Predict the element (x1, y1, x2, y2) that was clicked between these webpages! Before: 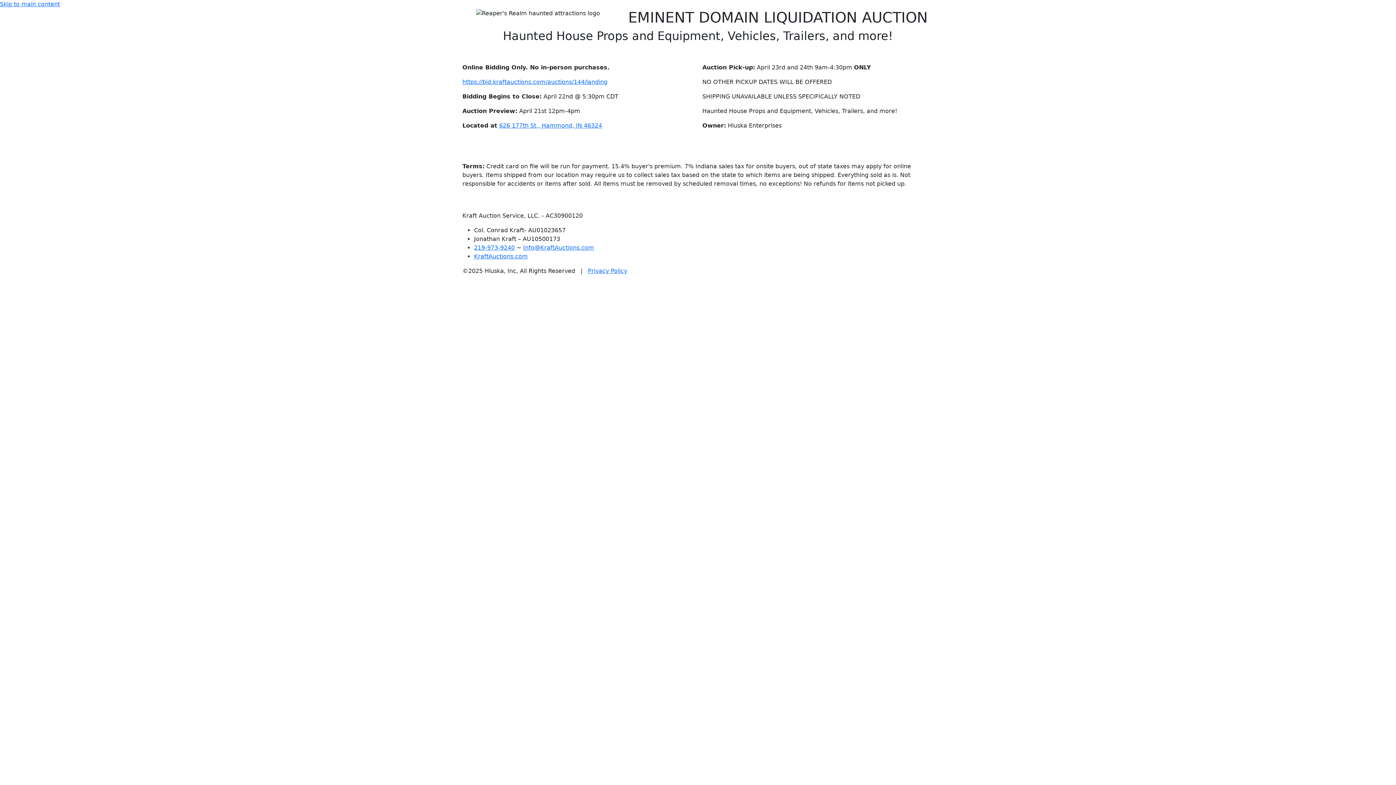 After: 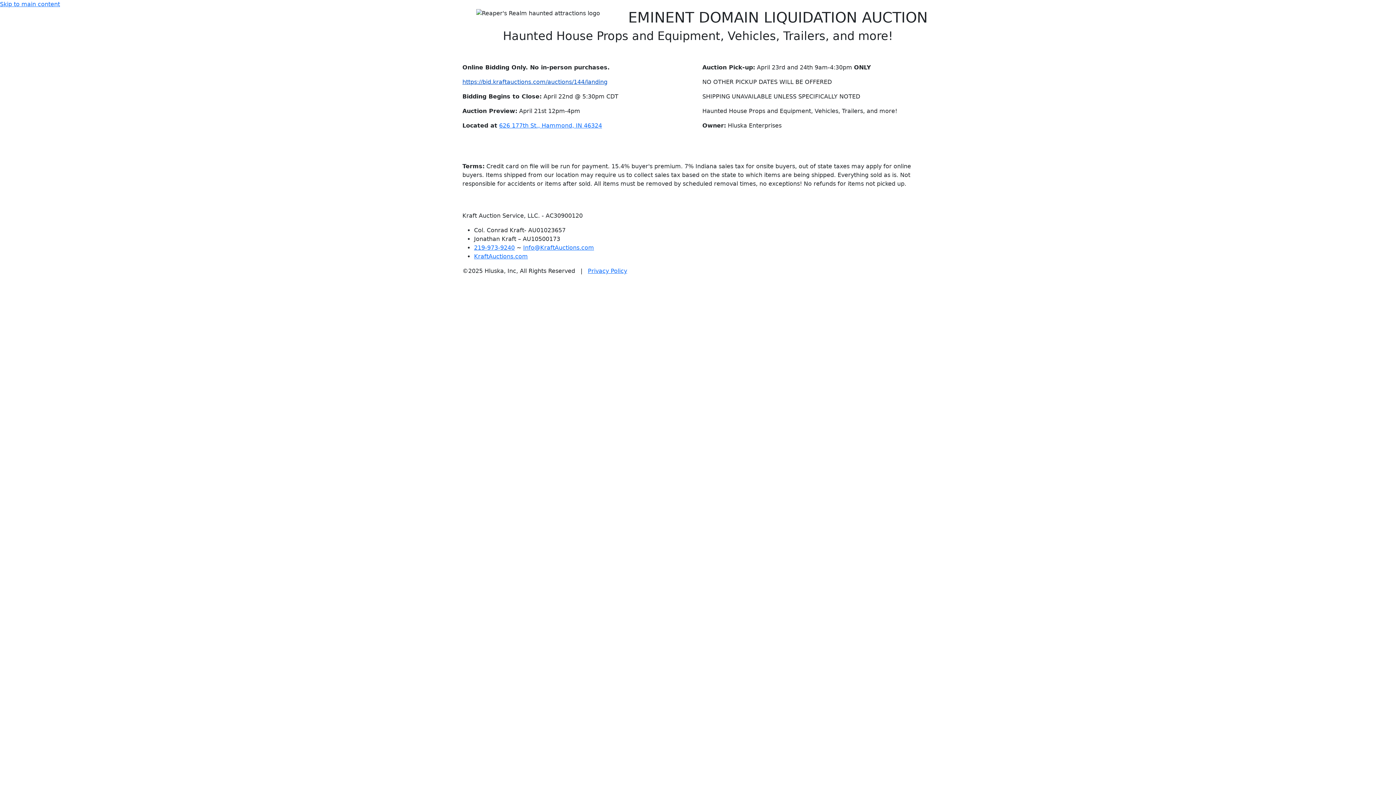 Action: bbox: (462, 78, 607, 85) label: https://bid.kraftauctions.com/auctions/144/landing